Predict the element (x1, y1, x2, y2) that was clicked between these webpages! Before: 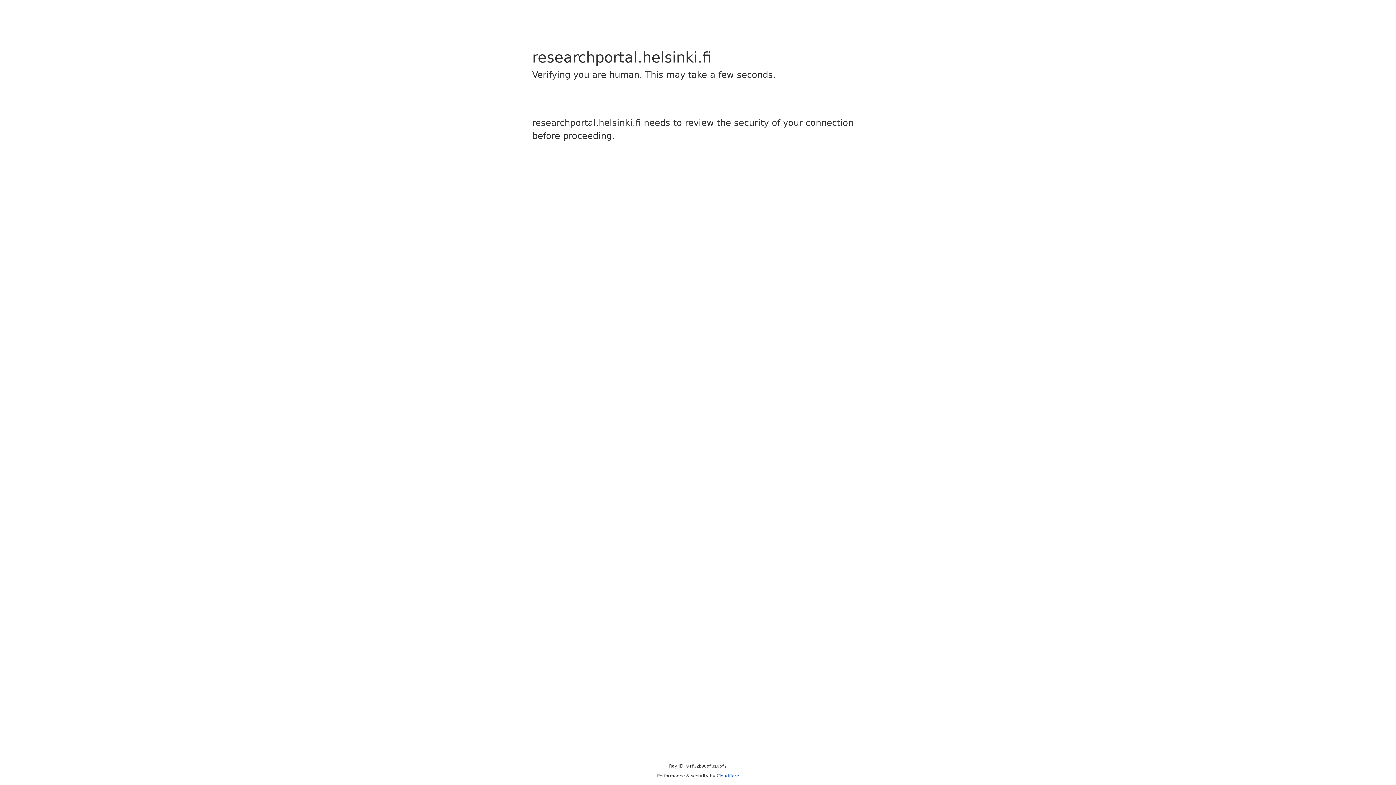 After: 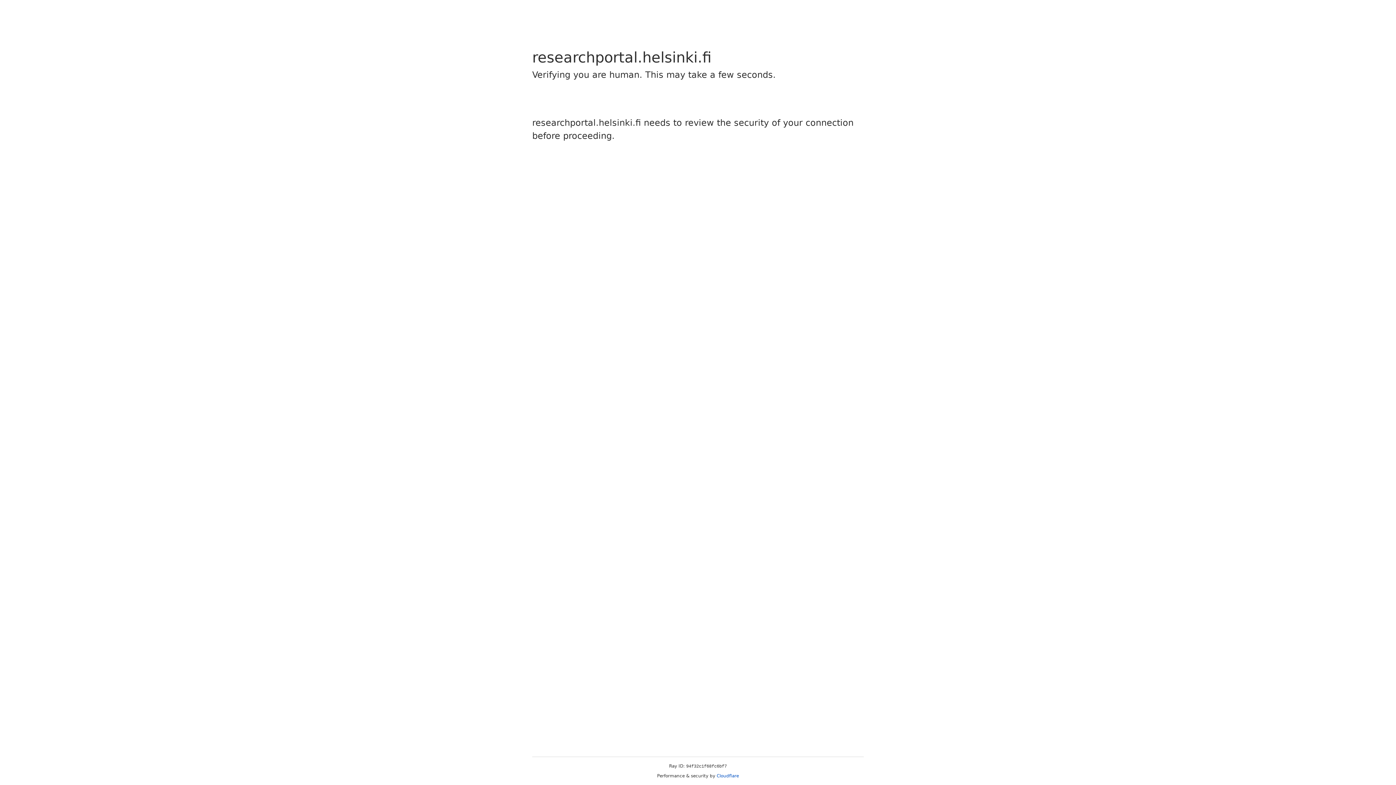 Action: label: Cloudflare bbox: (716, 773, 739, 778)